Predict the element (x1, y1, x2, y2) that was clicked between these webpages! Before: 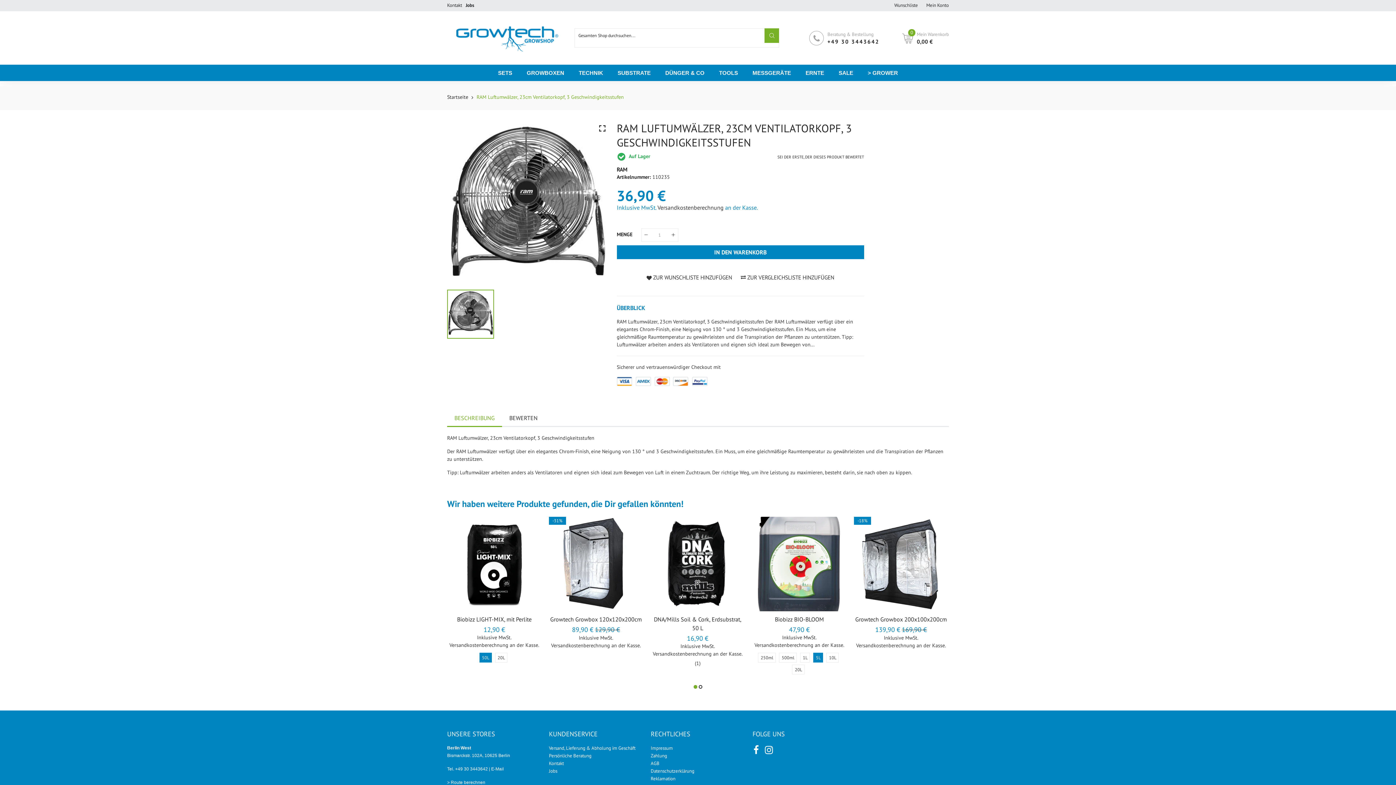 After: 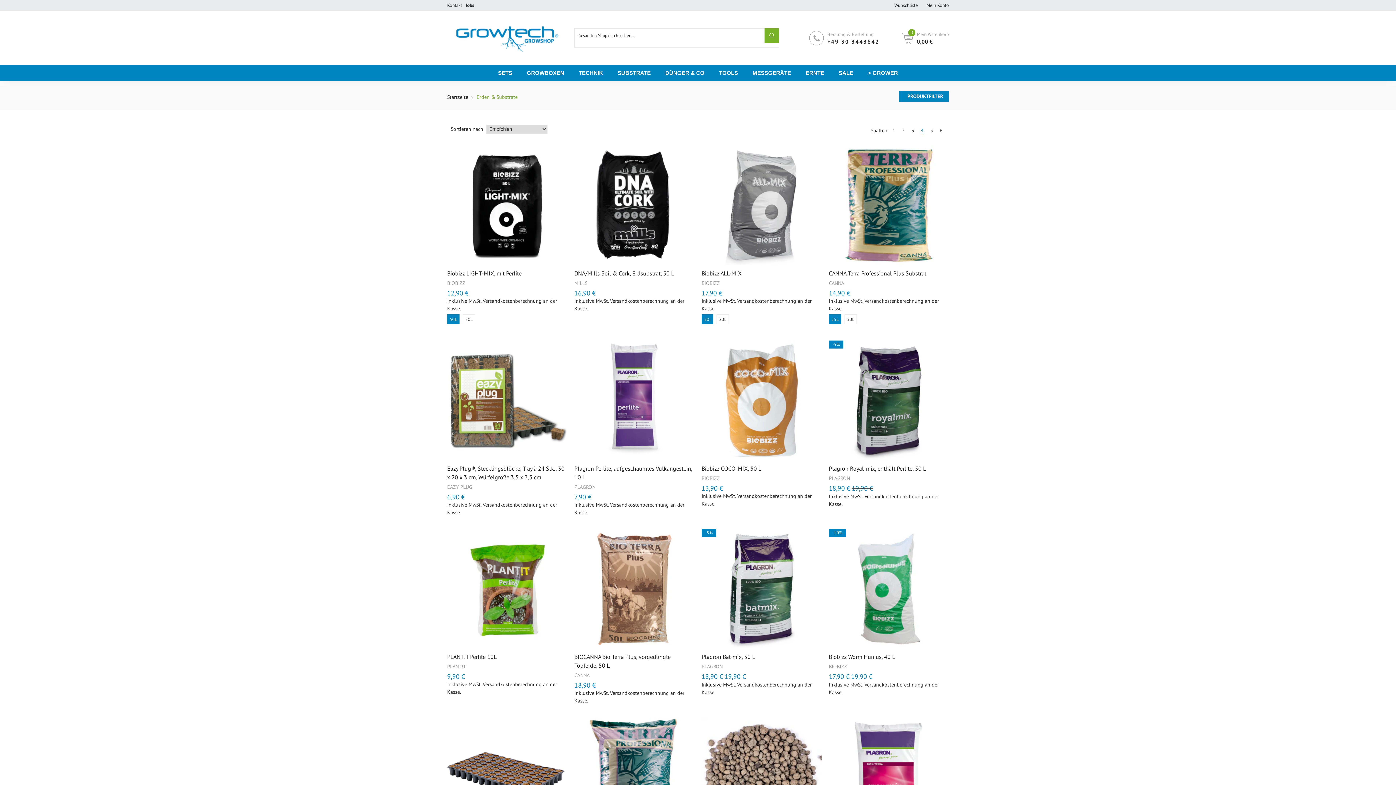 Action: bbox: (610, 64, 658, 81) label: SUBSTRATE